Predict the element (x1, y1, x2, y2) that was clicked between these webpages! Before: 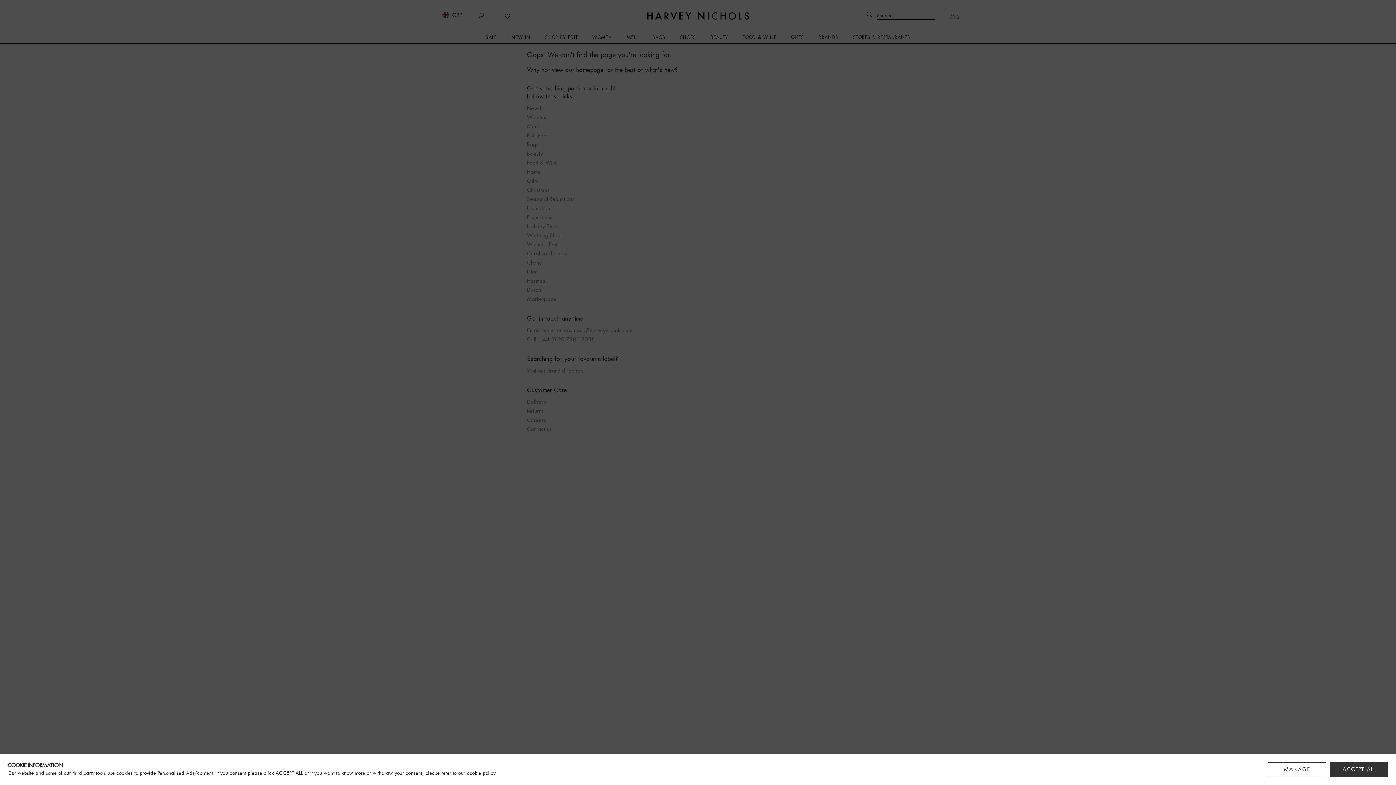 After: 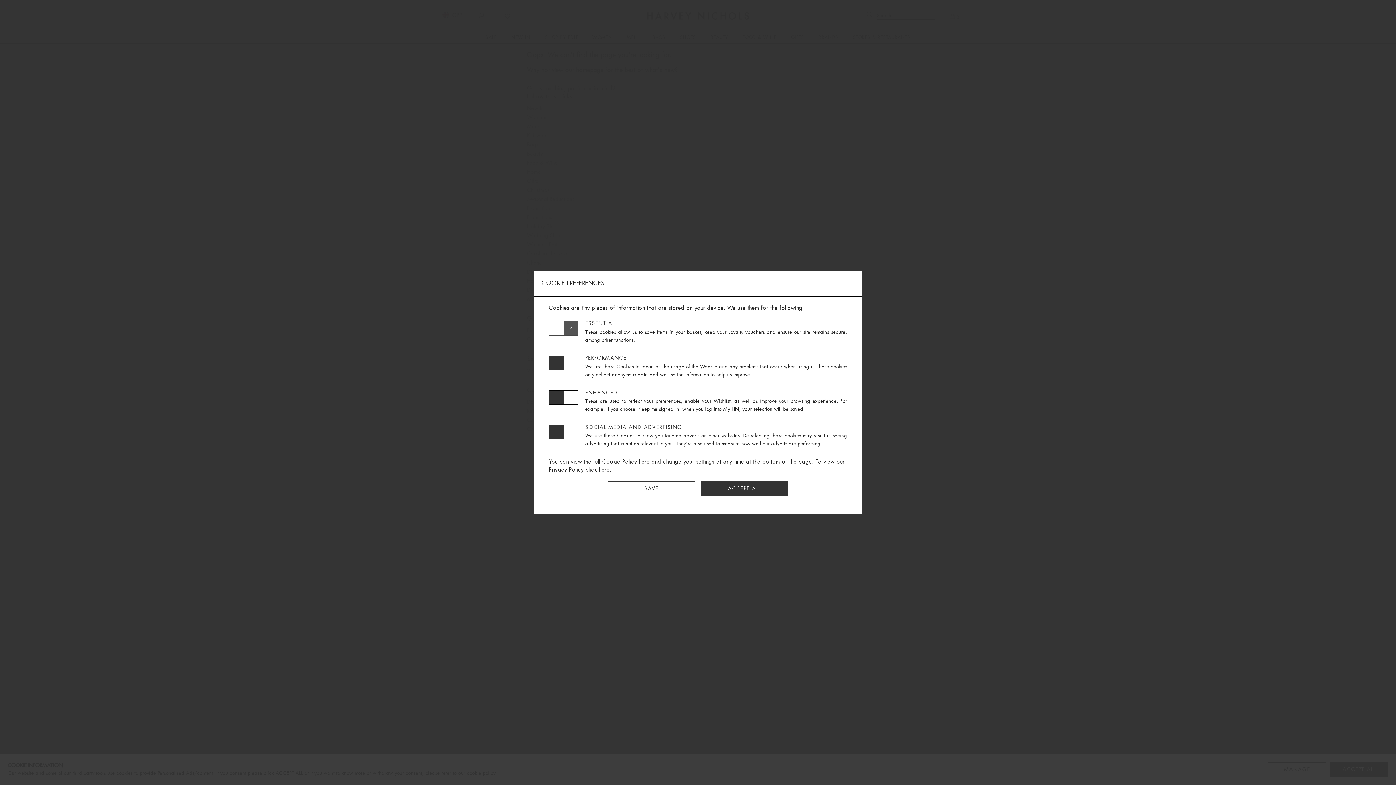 Action: bbox: (1268, 762, 1326, 777) label: MANAGE